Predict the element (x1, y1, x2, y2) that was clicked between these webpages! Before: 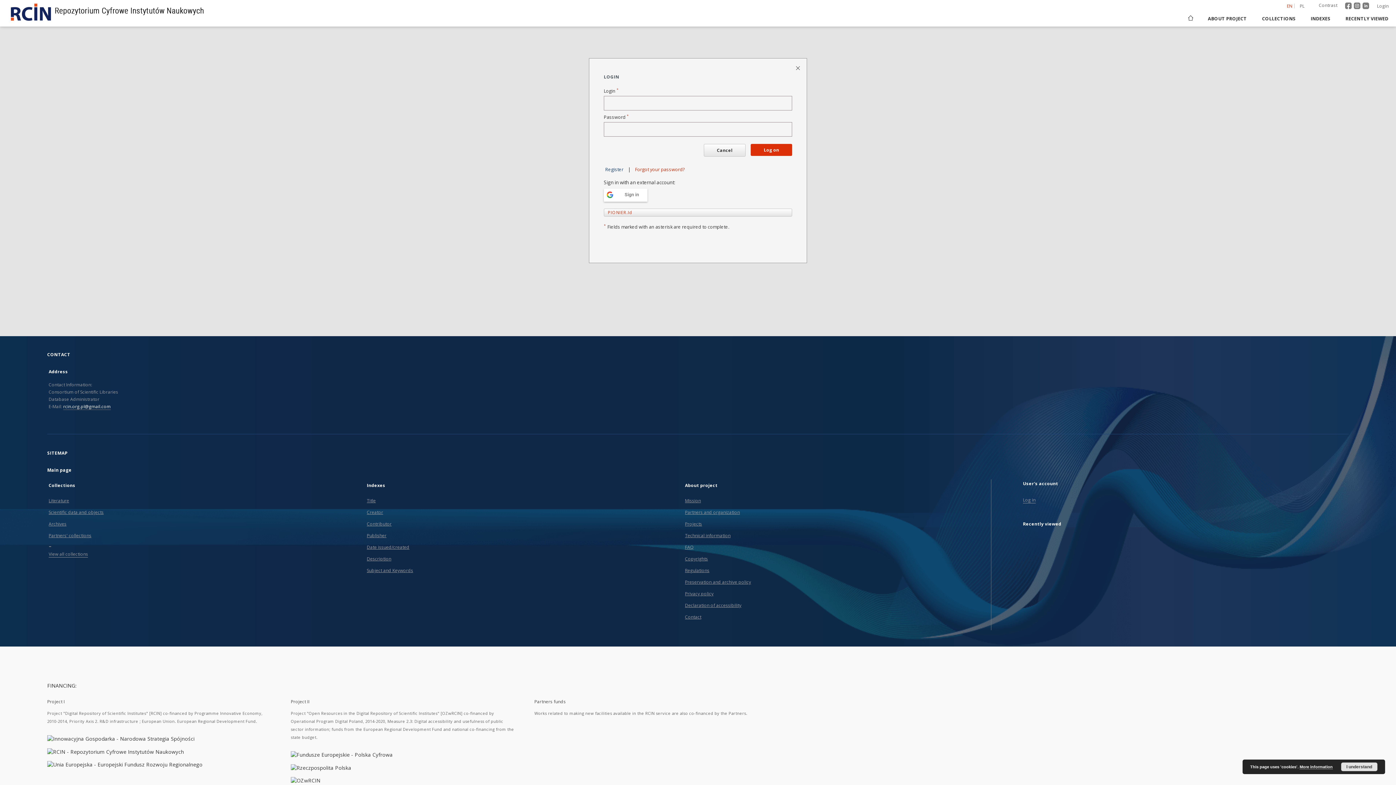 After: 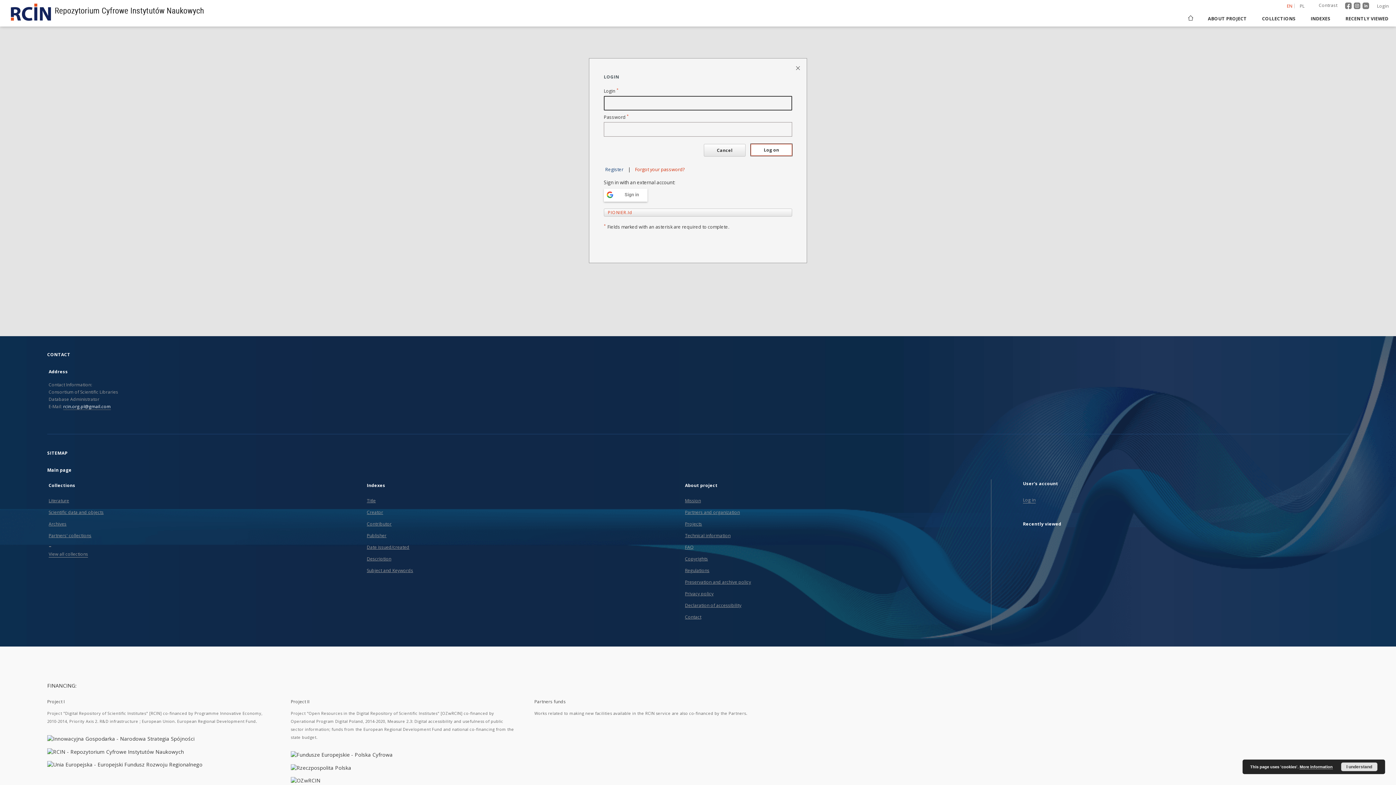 Action: bbox: (750, 144, 792, 156) label: Log on